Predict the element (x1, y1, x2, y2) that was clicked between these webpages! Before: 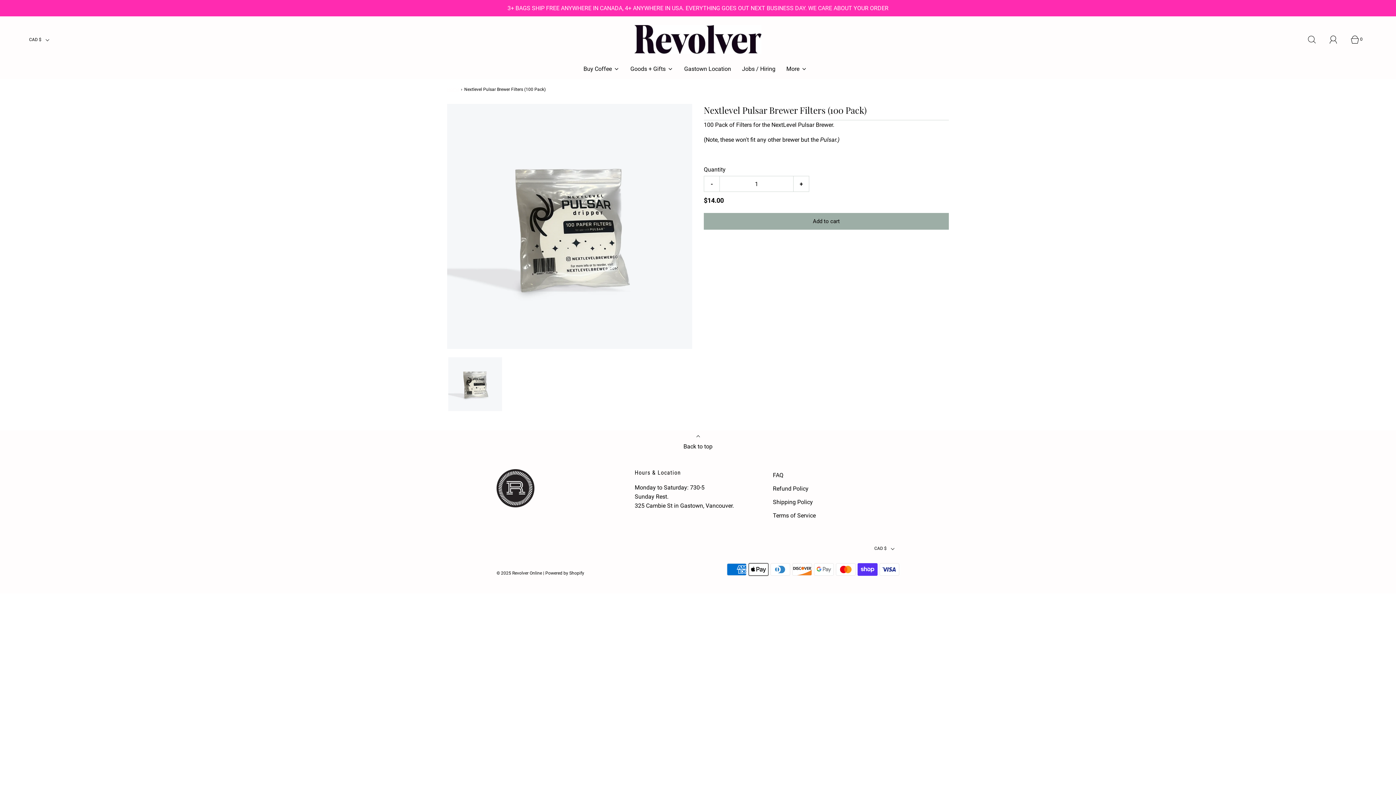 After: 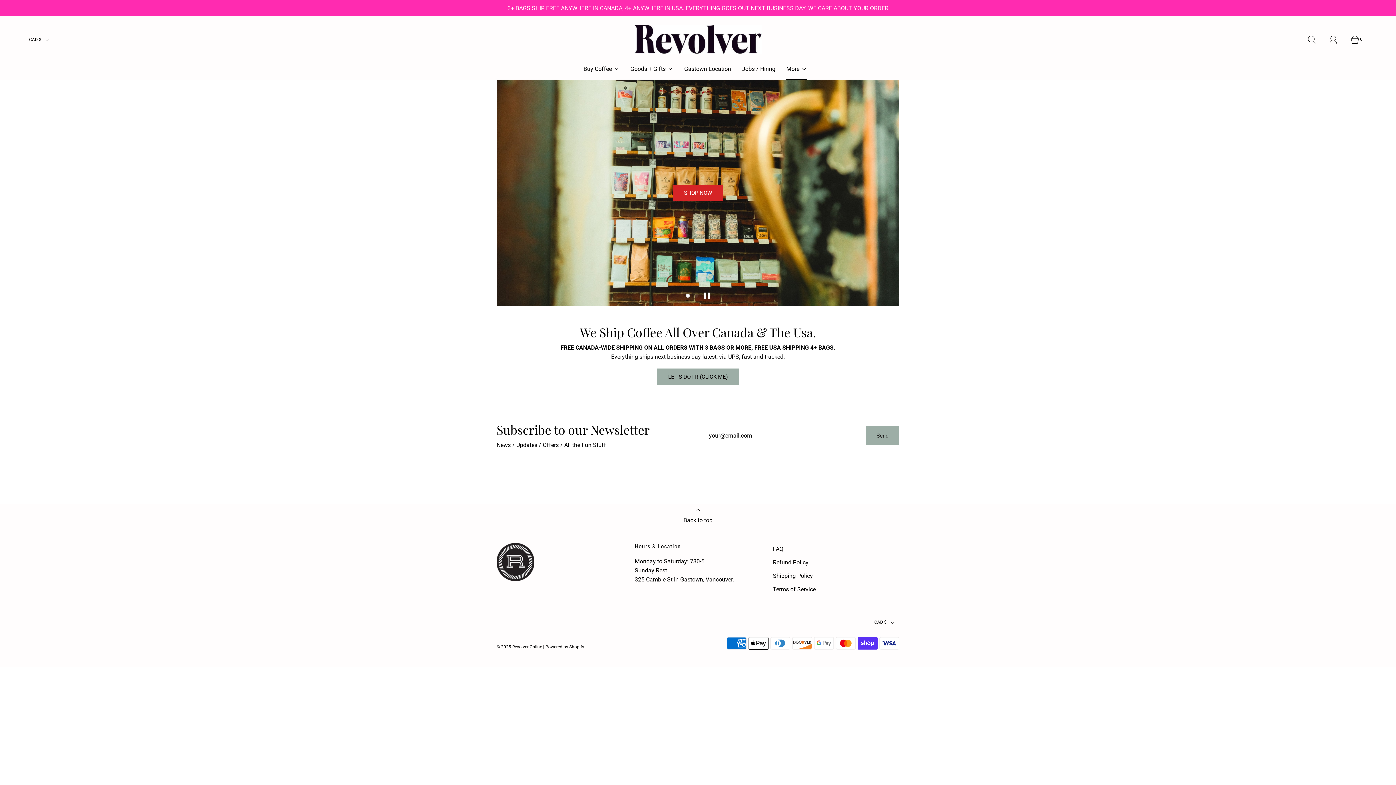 Action: bbox: (496, 570, 542, 576) label: © 2025 Revolver Online